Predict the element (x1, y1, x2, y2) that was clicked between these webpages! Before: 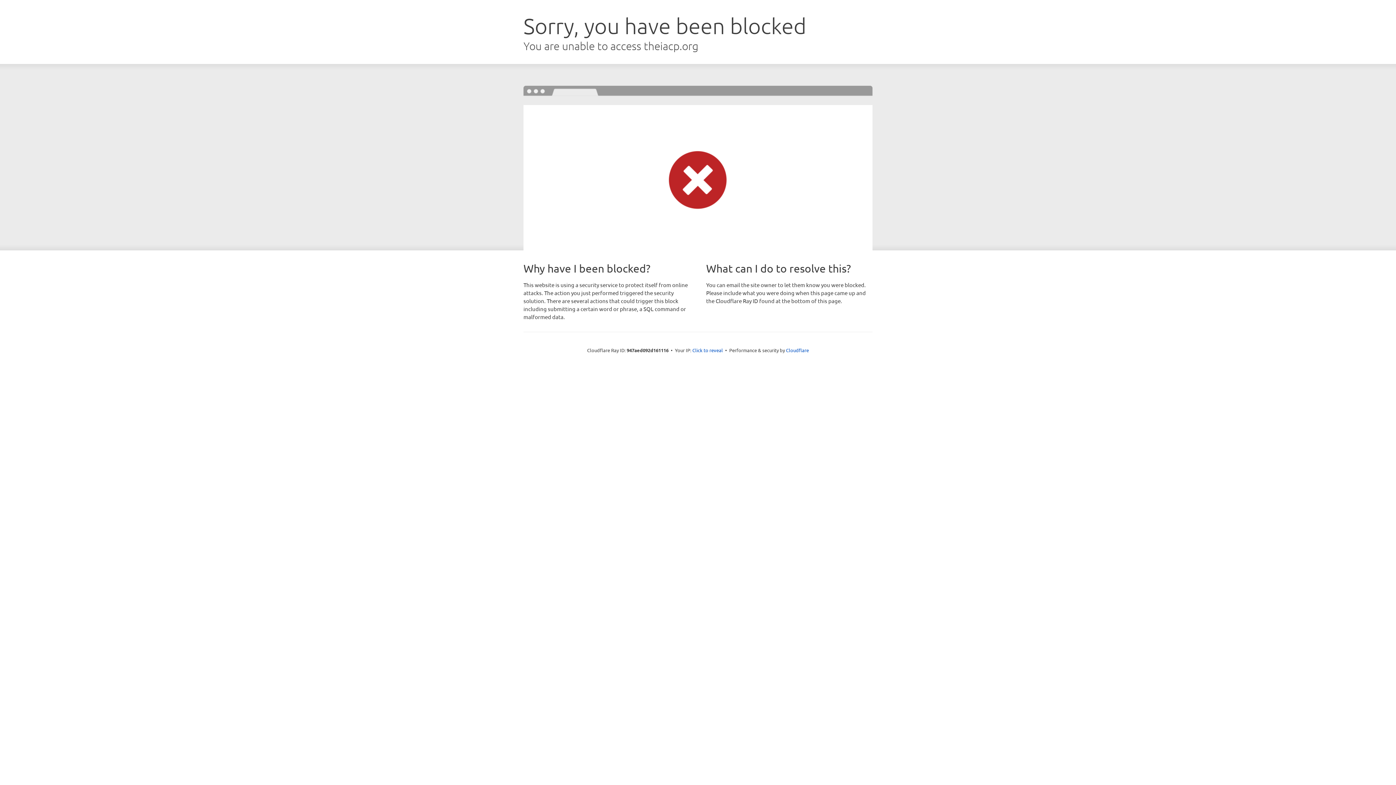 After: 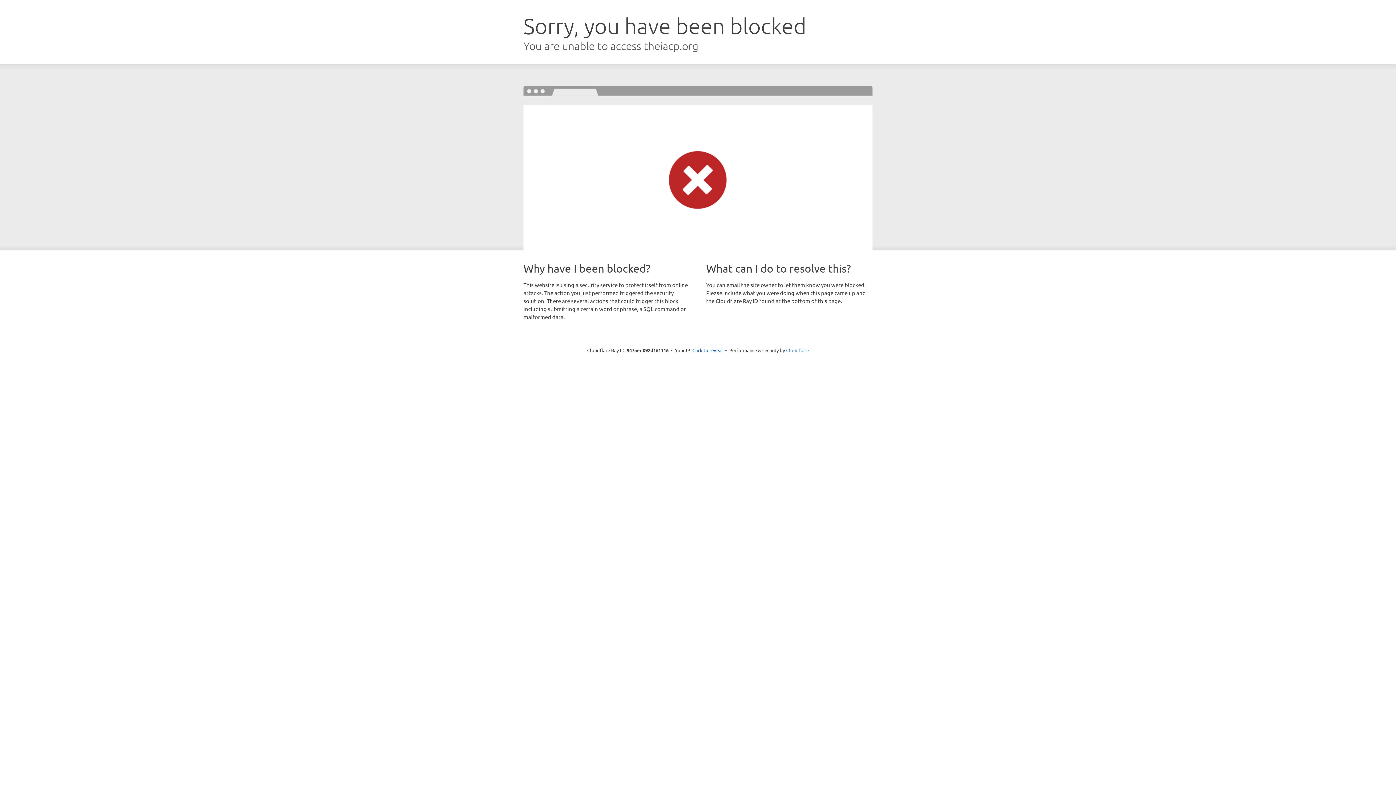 Action: label: Cloudflare bbox: (786, 347, 809, 353)